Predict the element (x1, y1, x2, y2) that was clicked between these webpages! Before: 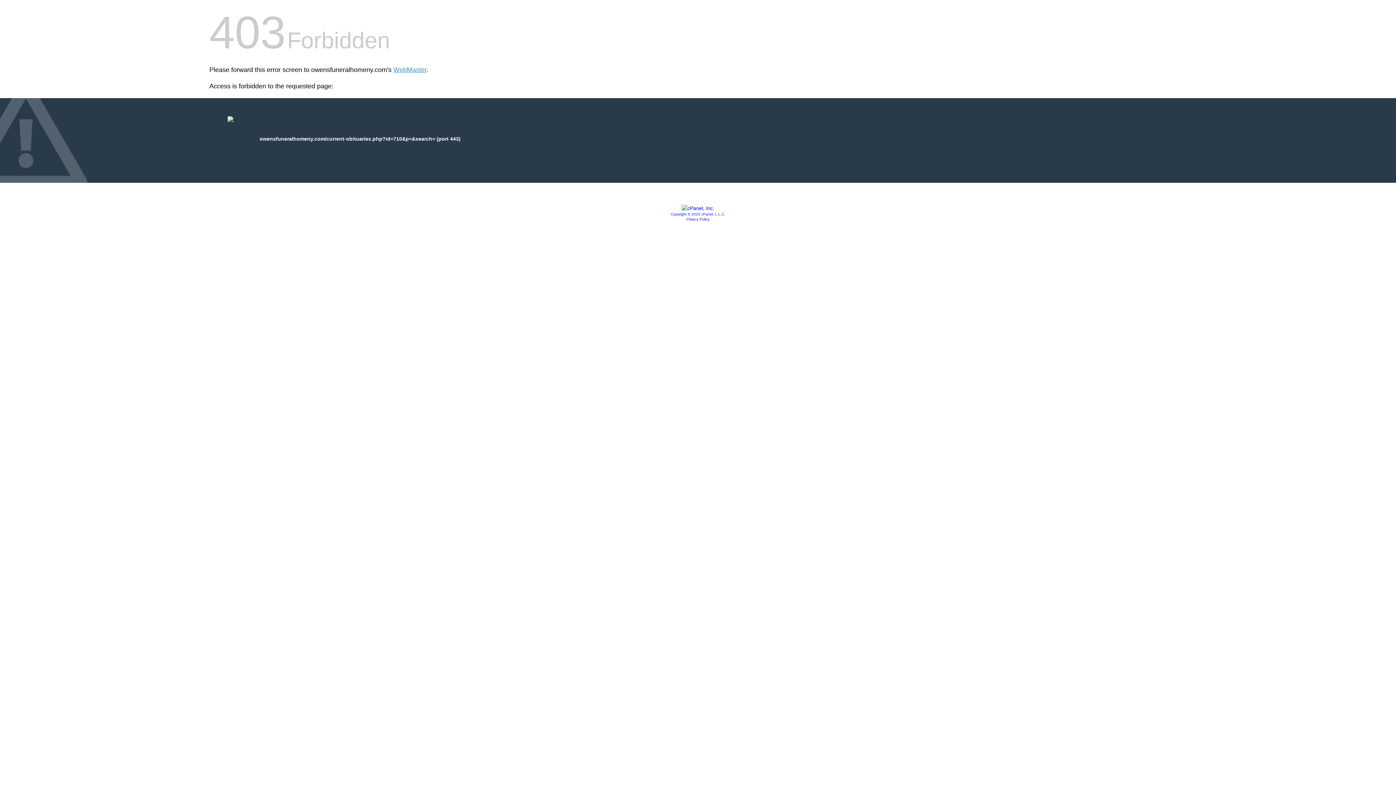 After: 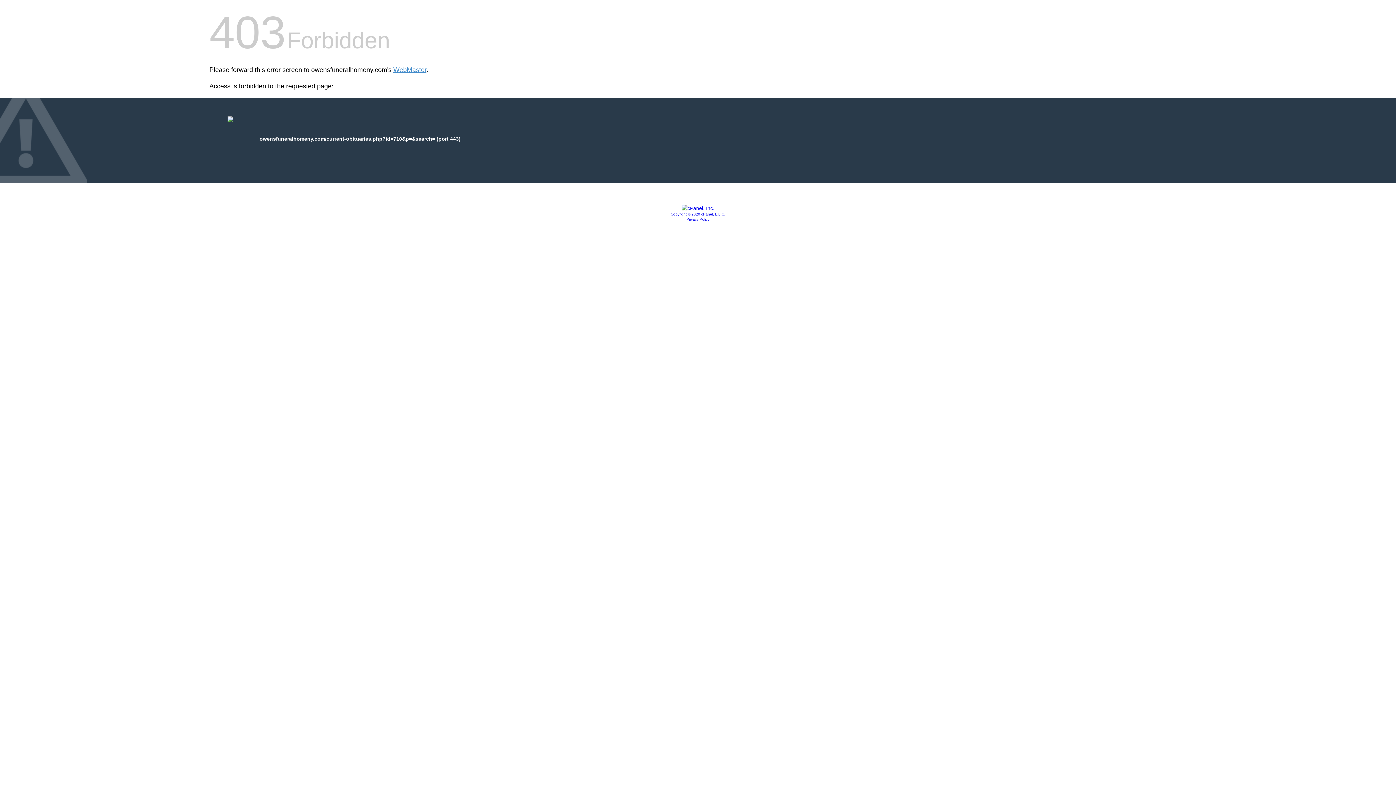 Action: label: Copyright © 2020 cPanel, L.L.C. bbox: (670, 212, 725, 216)